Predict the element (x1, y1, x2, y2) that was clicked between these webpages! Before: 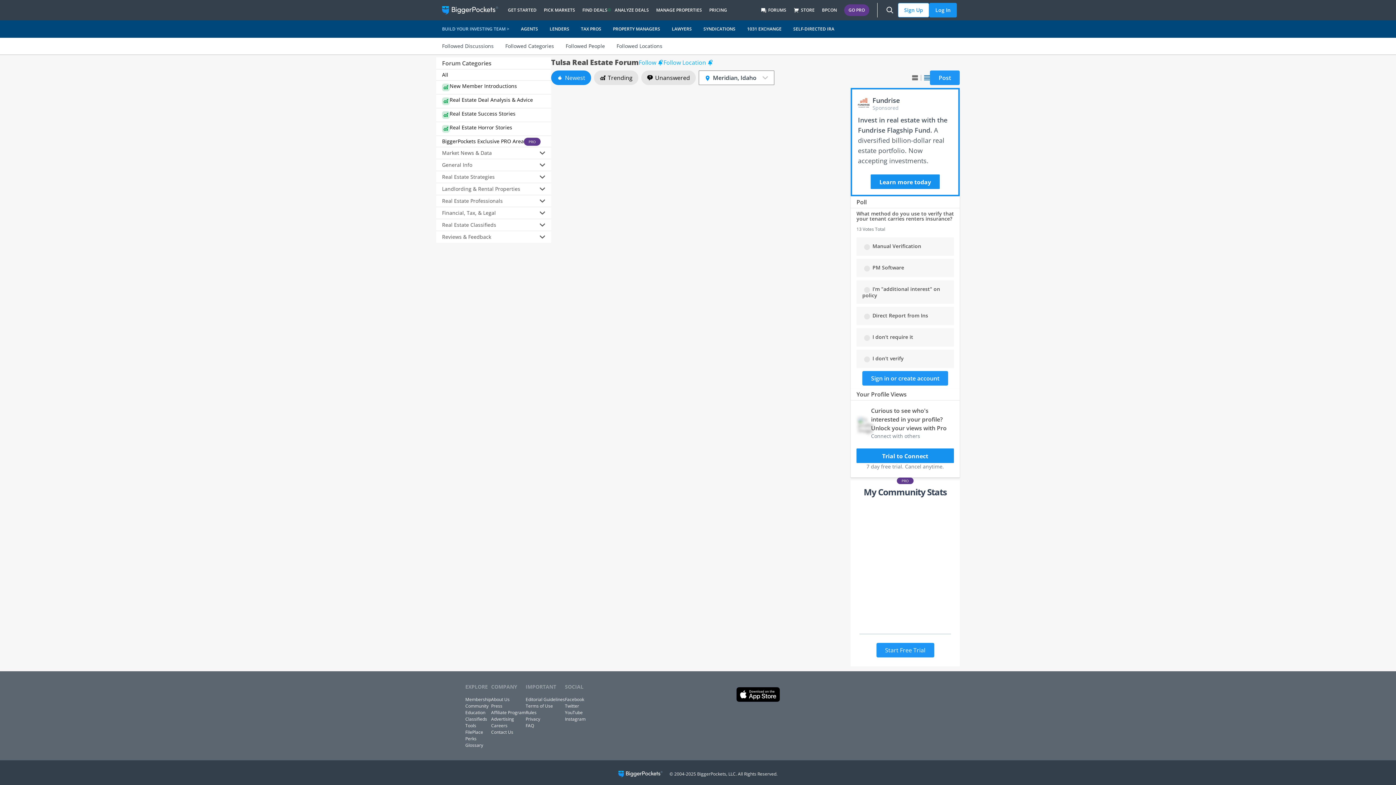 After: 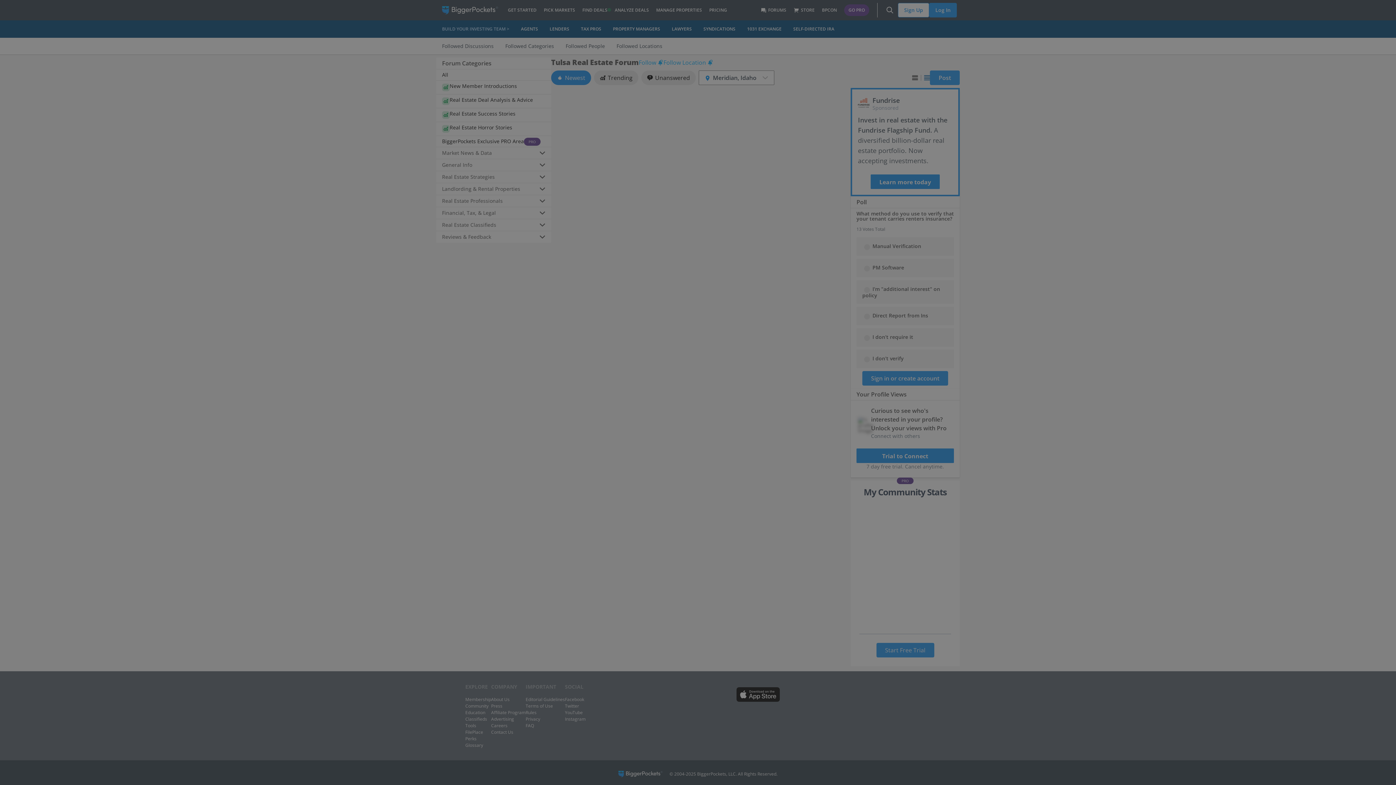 Action: bbox: (663, 59, 713, 65) label: Follow Location